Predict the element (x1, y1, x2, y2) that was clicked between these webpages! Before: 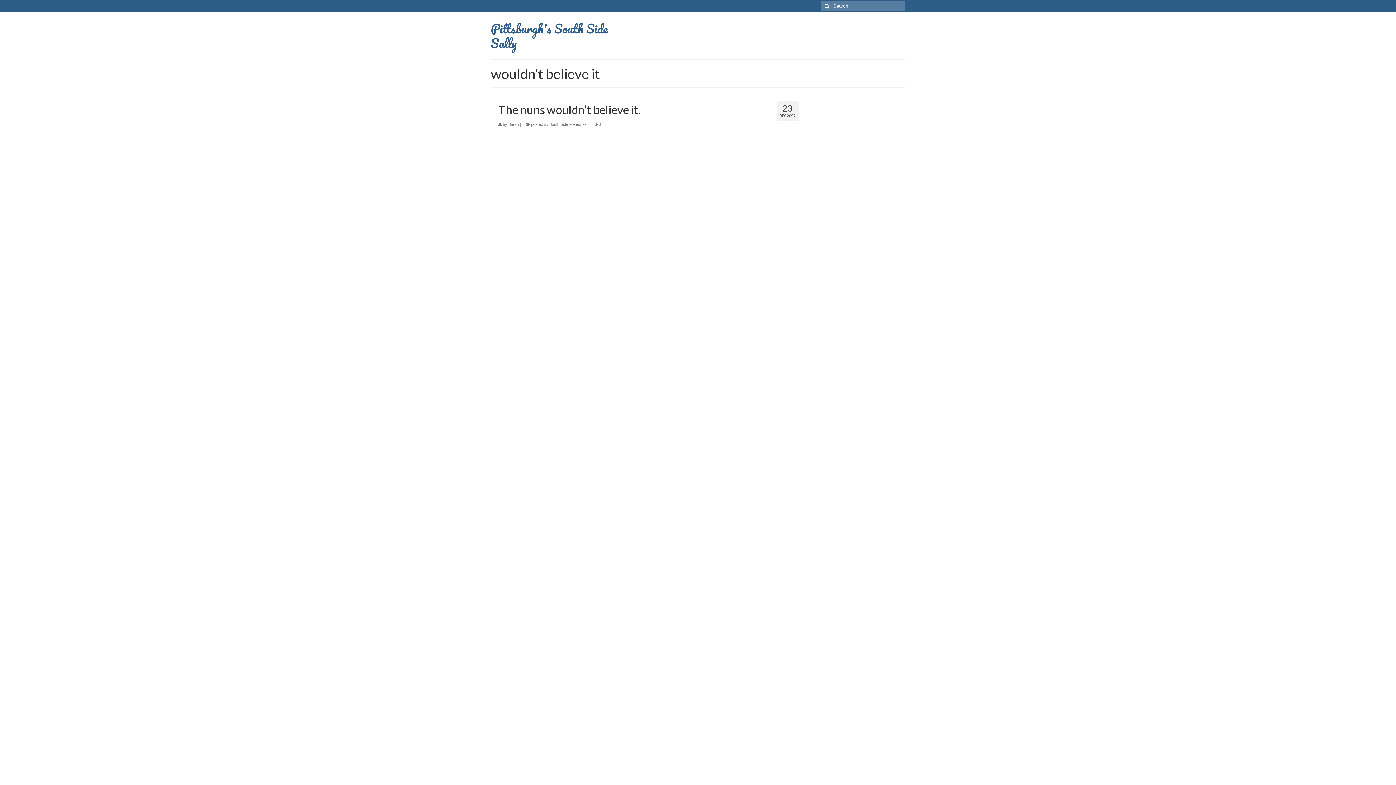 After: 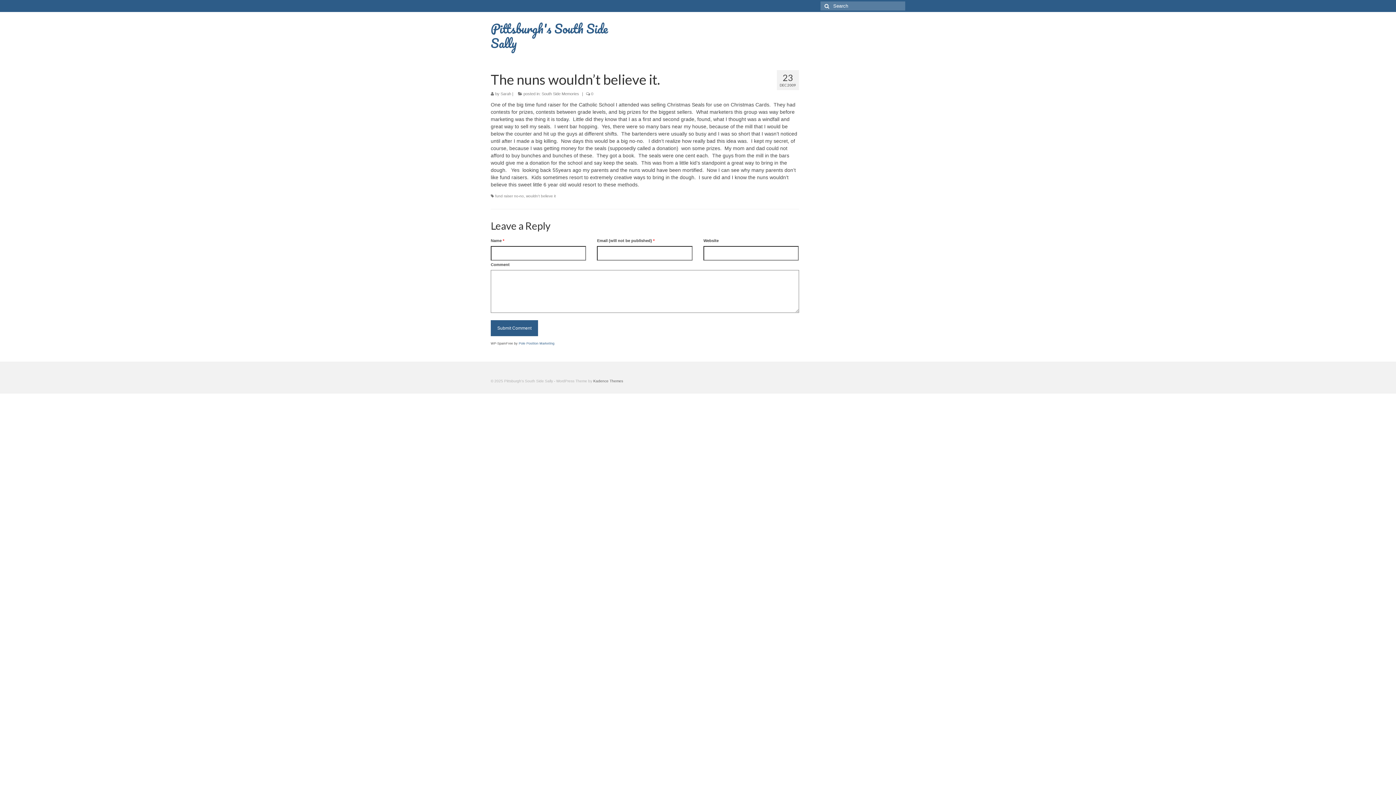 Action: bbox: (498, 102, 791, 117) label: The nuns wouldn’t believe it.